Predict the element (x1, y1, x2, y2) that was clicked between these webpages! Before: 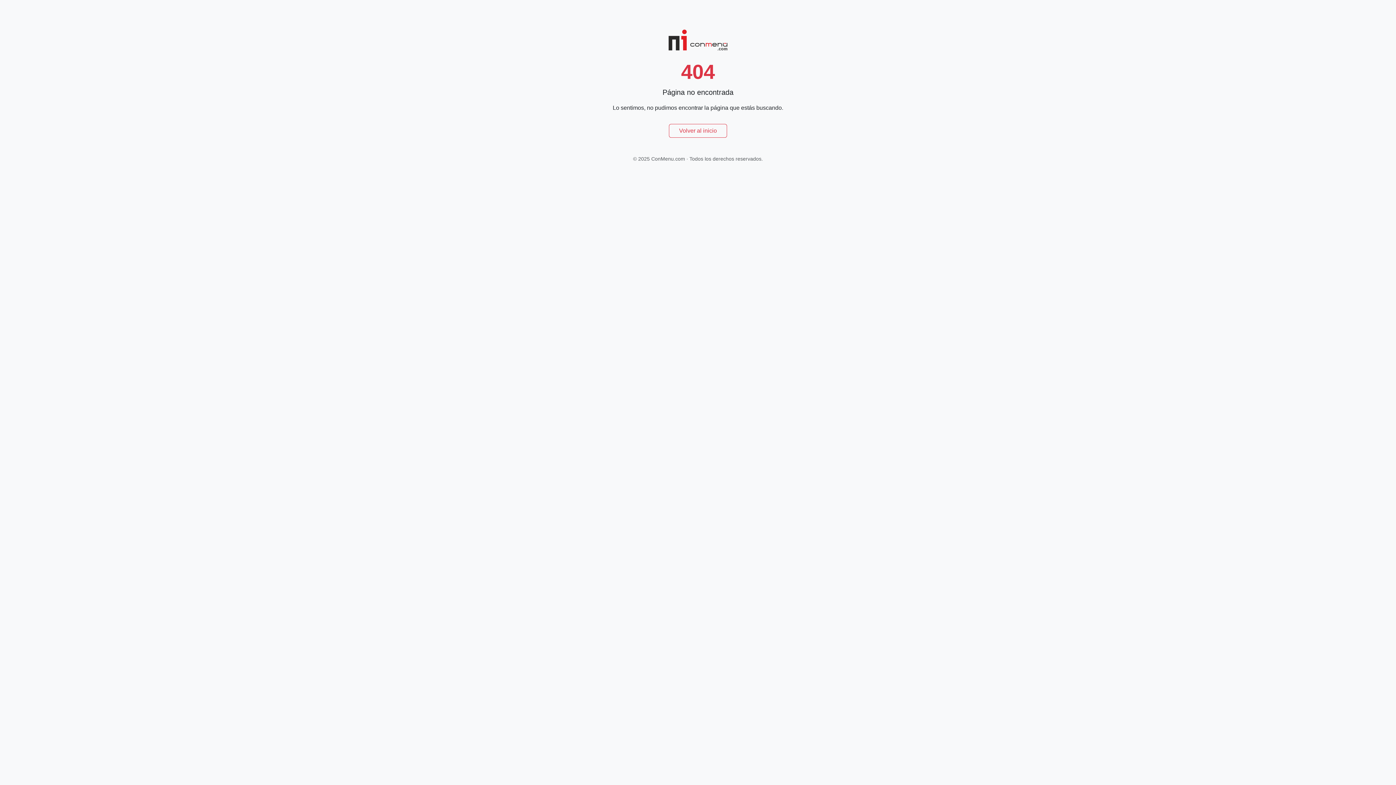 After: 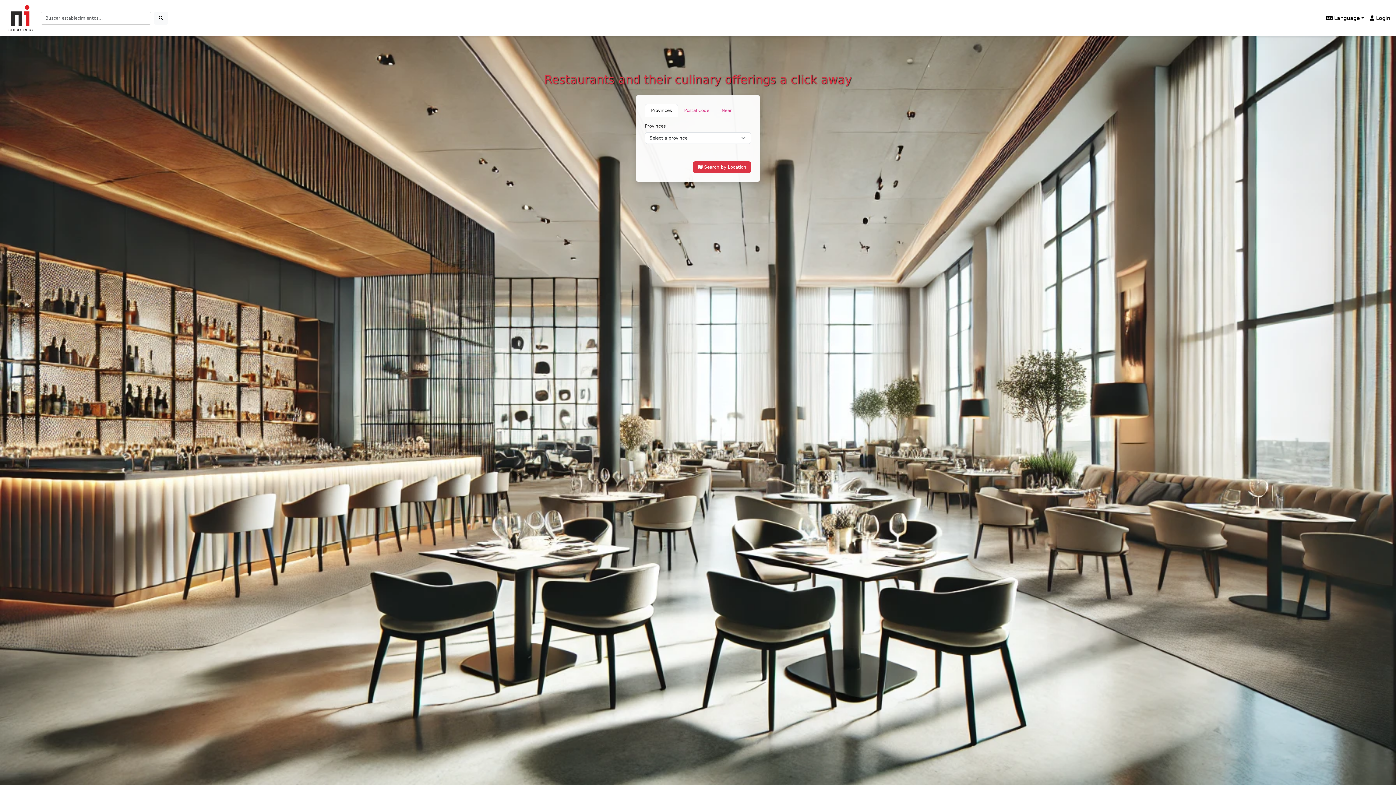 Action: bbox: (669, 124, 727, 137) label: Volver al inicio